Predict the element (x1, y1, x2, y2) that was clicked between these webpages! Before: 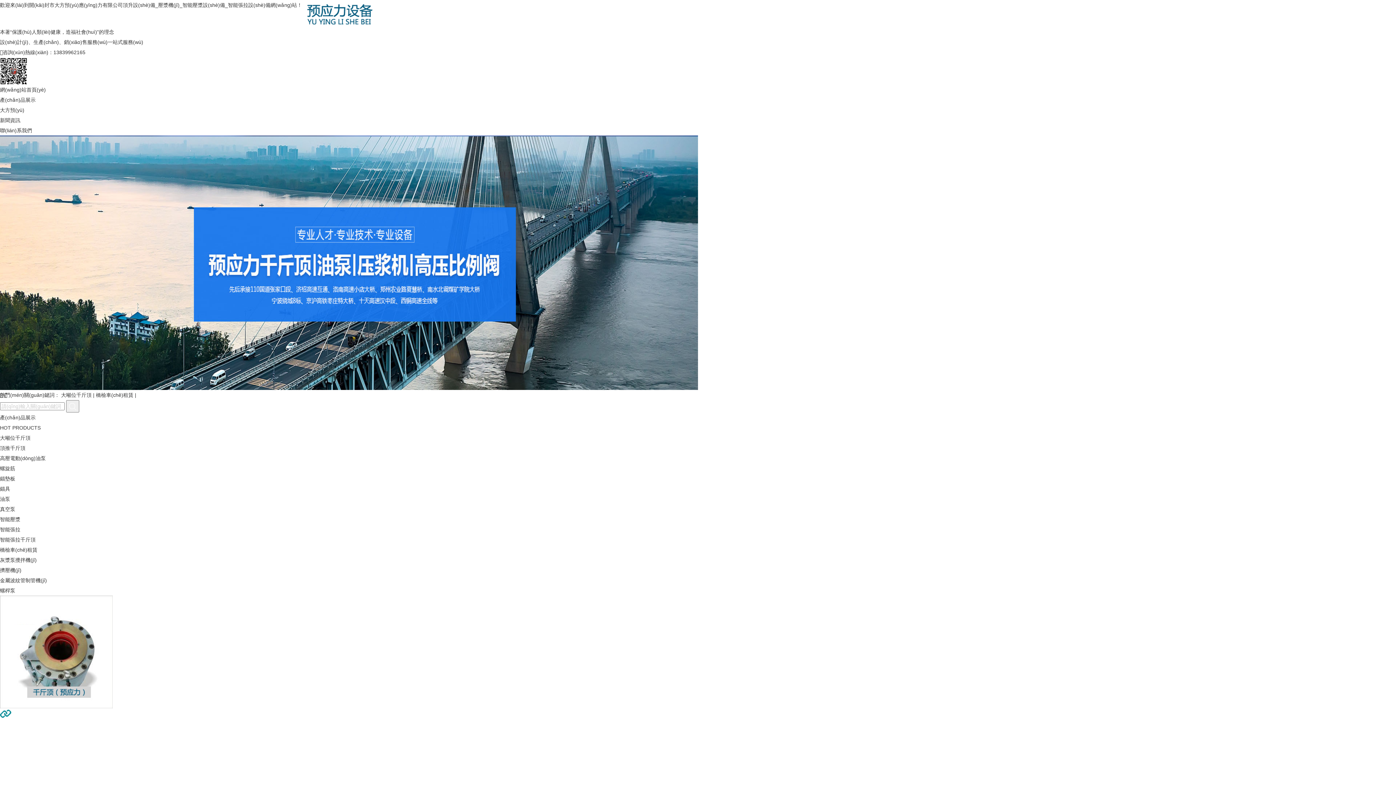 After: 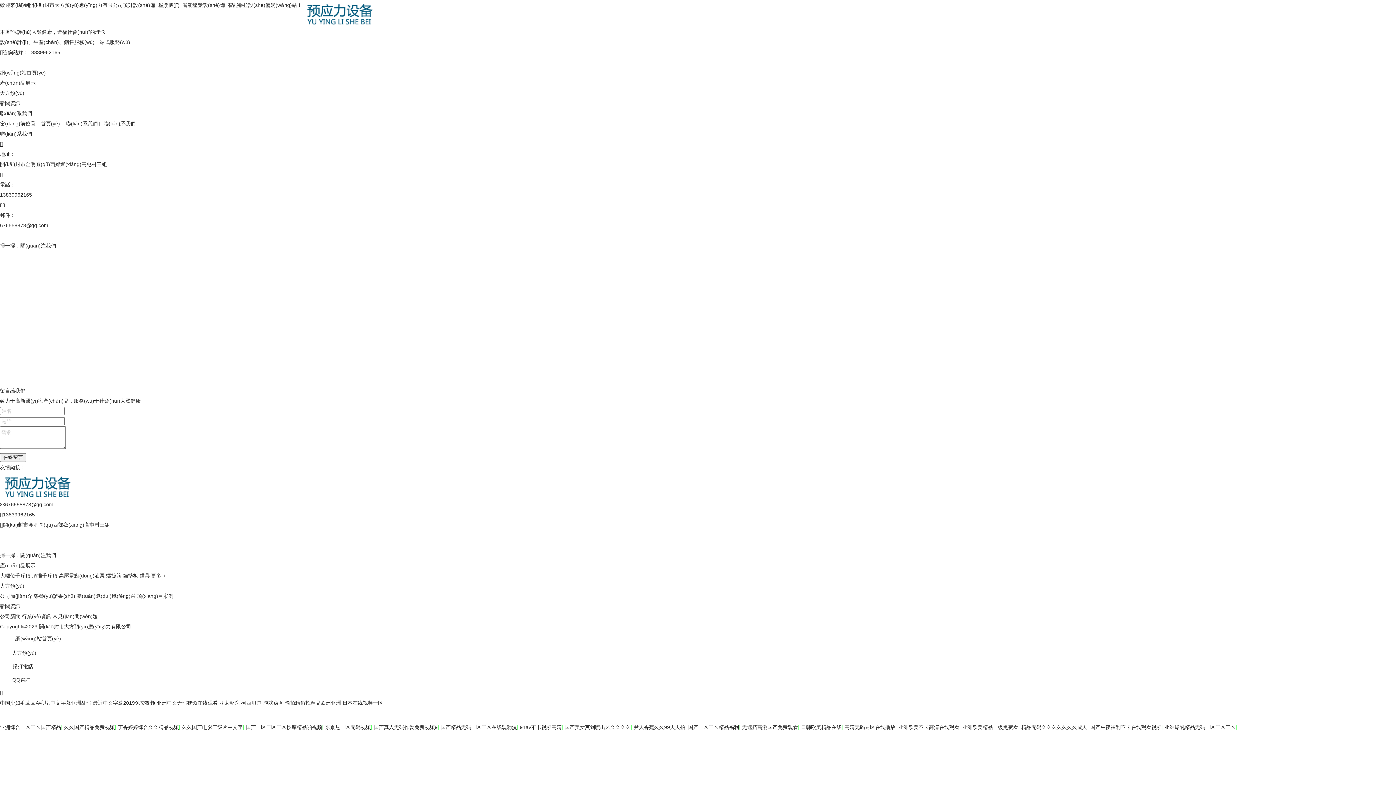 Action: bbox: (0, 127, 32, 133) label: 聯(lián)系我們